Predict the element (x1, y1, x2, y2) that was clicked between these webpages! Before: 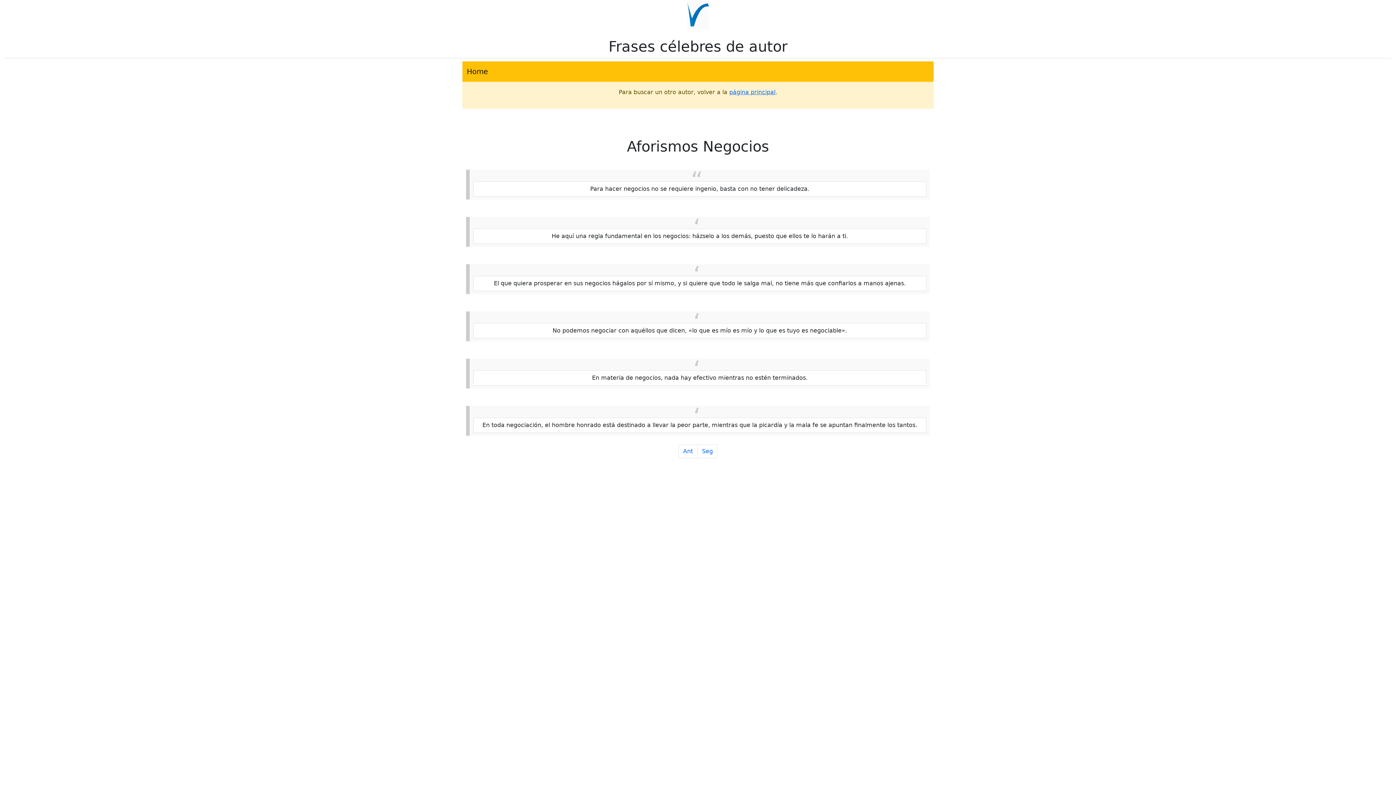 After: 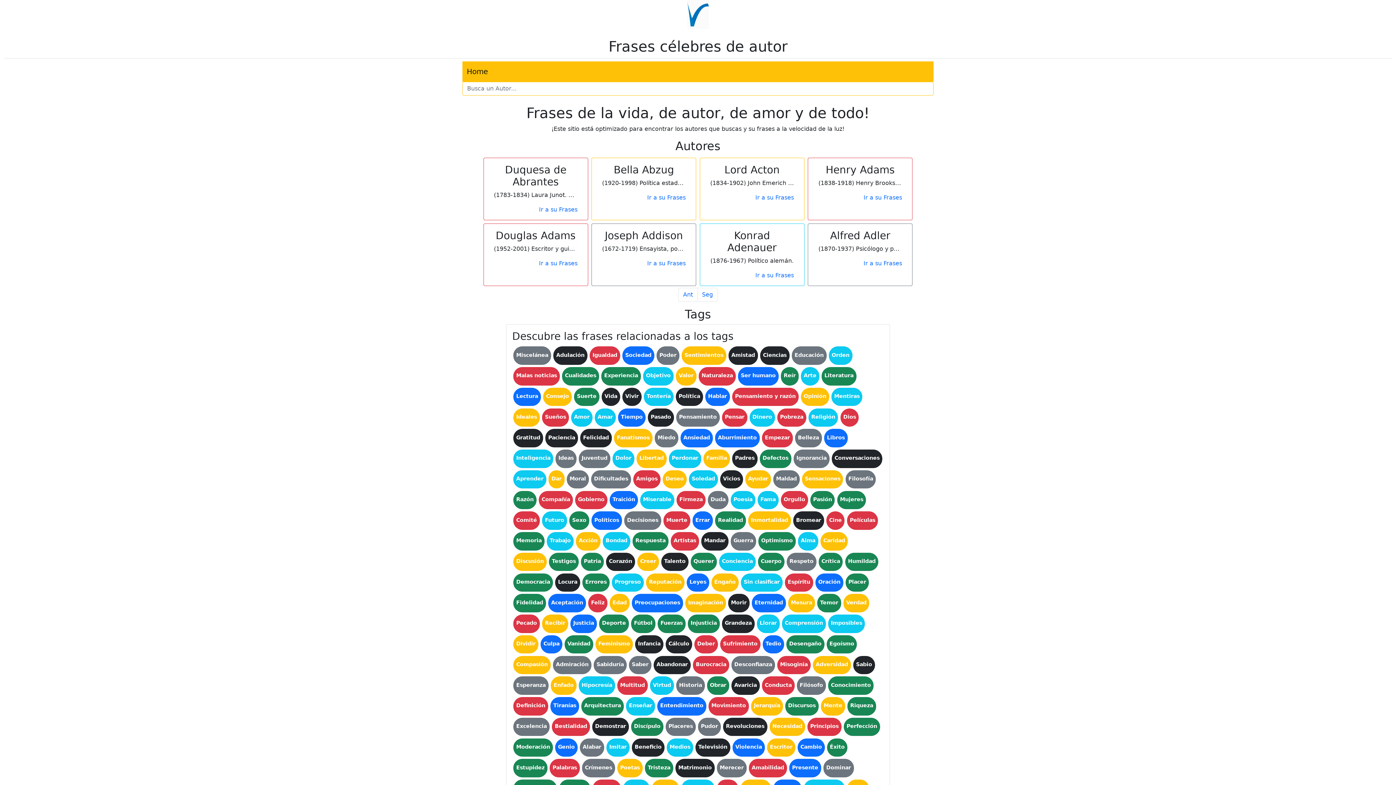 Action: label: página principal bbox: (729, 88, 775, 95)